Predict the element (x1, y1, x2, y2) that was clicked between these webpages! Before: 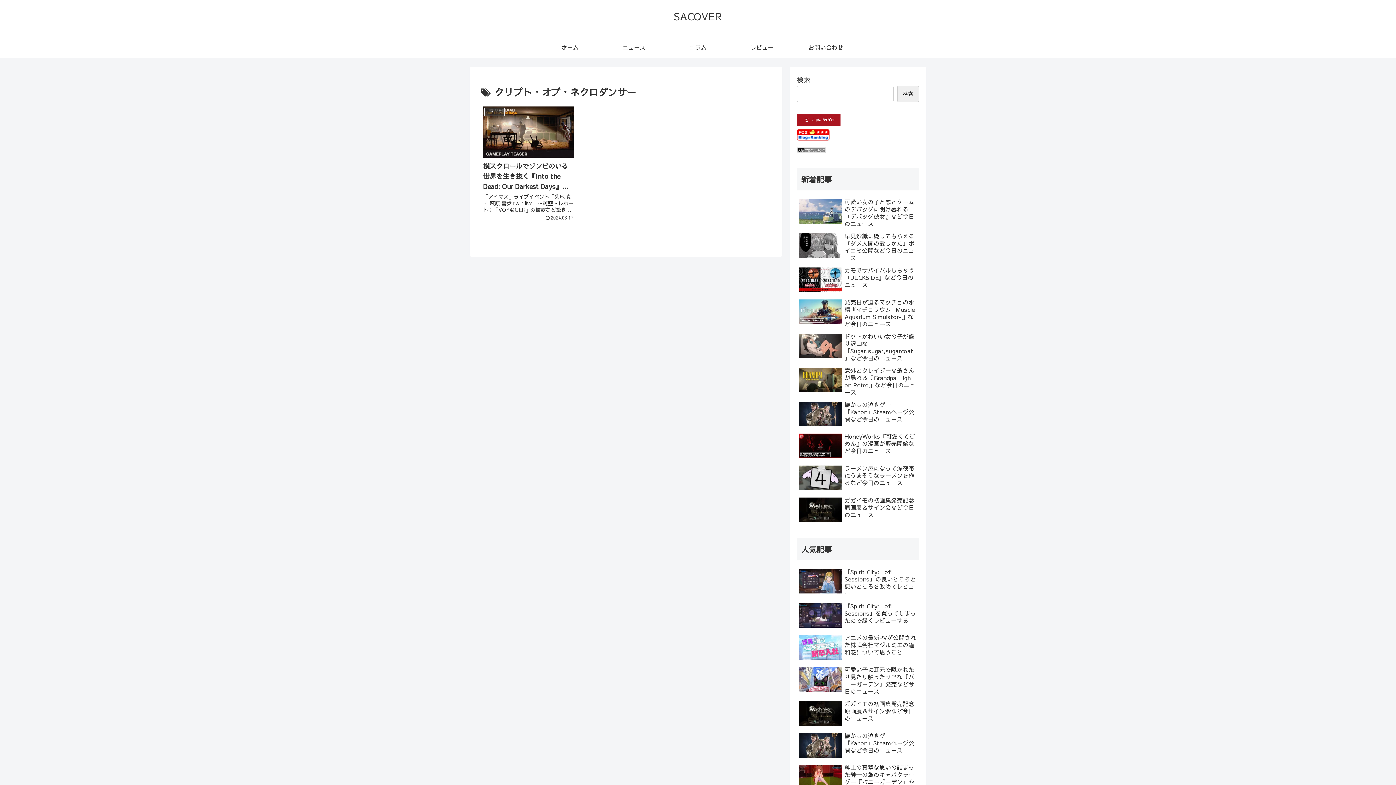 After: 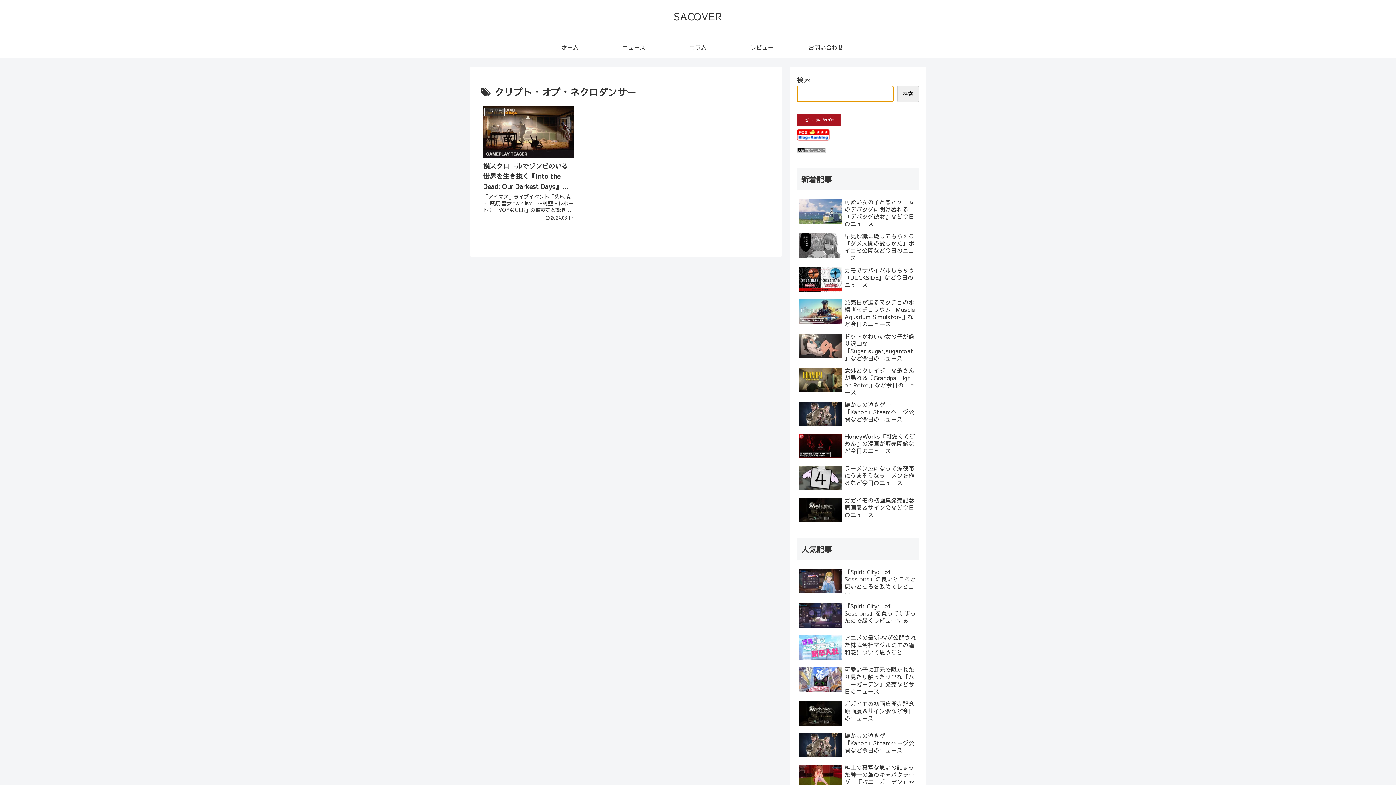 Action: label: 検索 bbox: (897, 85, 919, 102)